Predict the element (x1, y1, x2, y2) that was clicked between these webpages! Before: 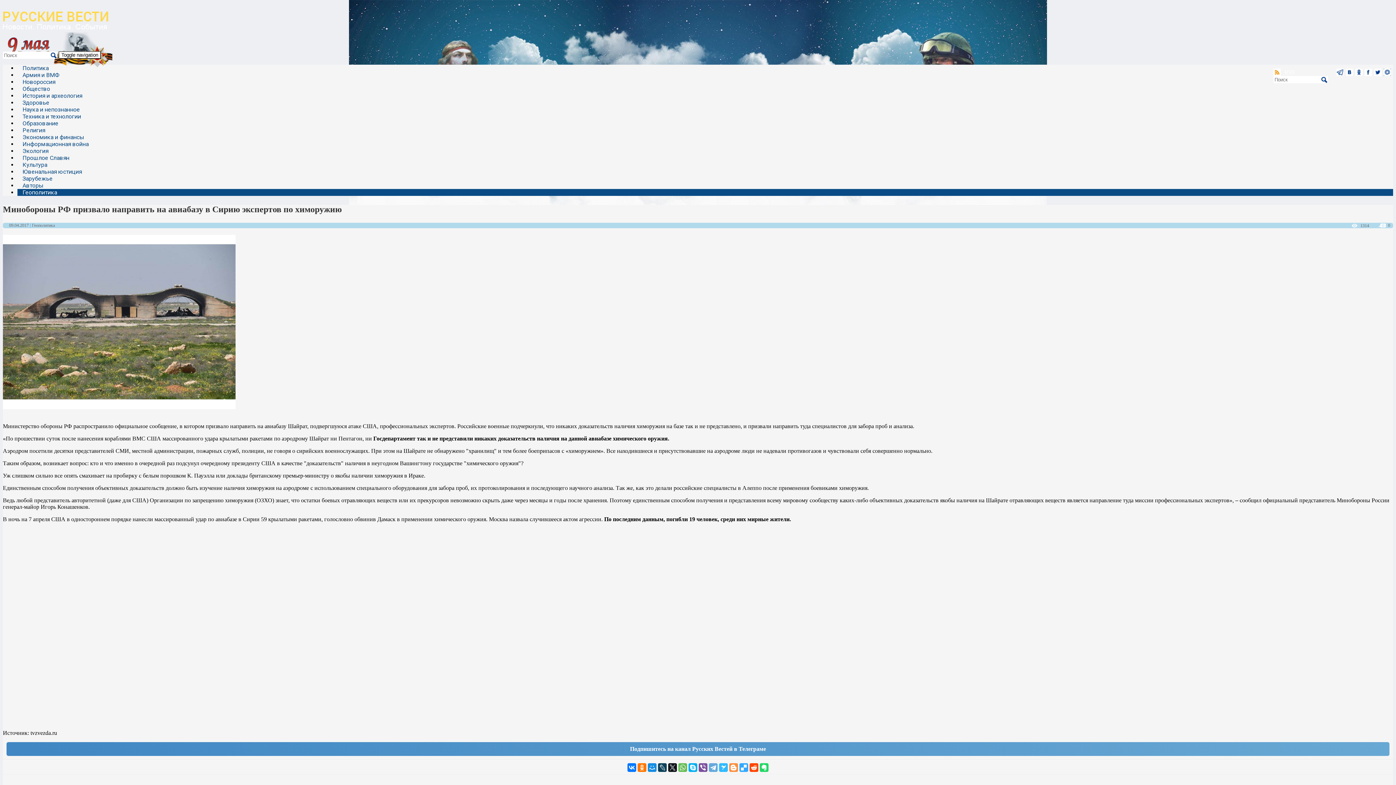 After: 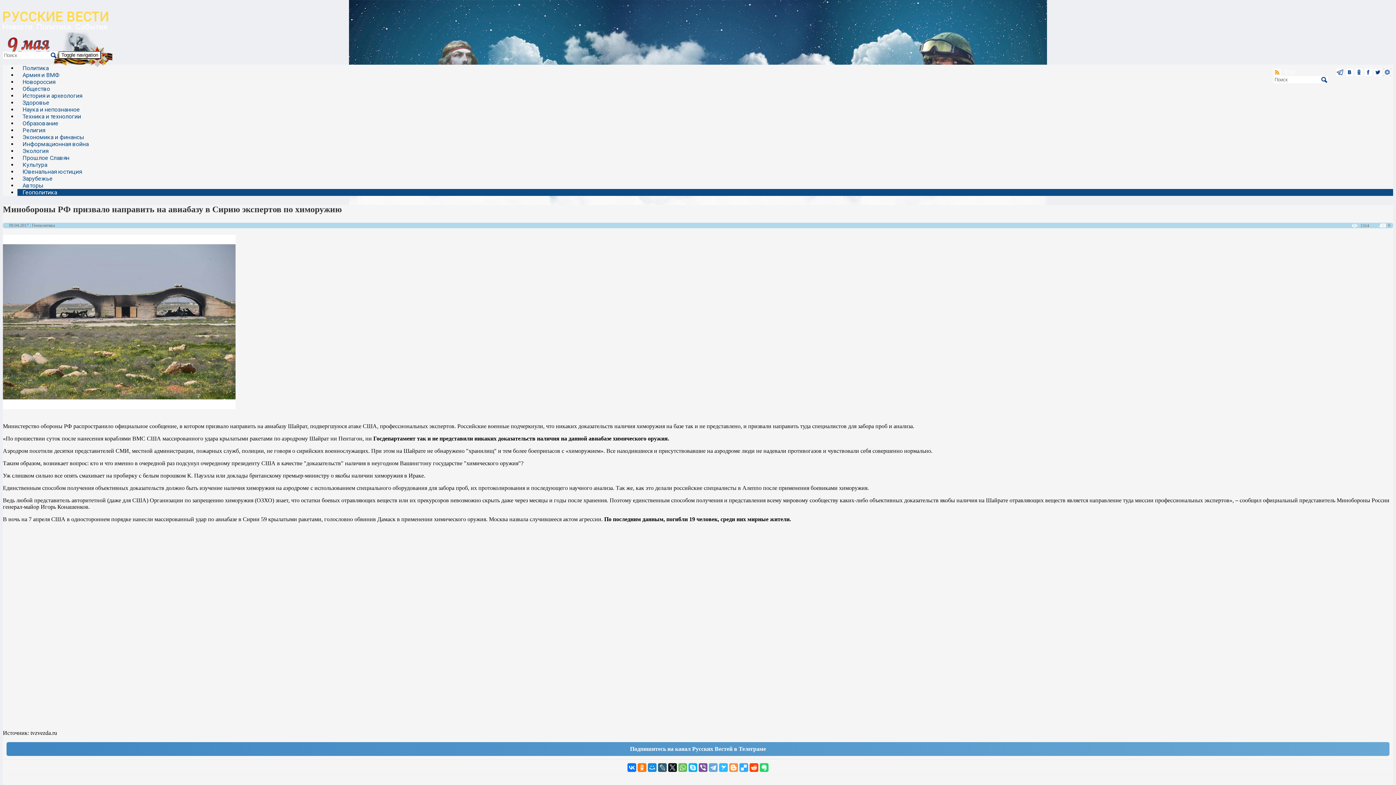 Action: bbox: (658, 763, 666, 772)